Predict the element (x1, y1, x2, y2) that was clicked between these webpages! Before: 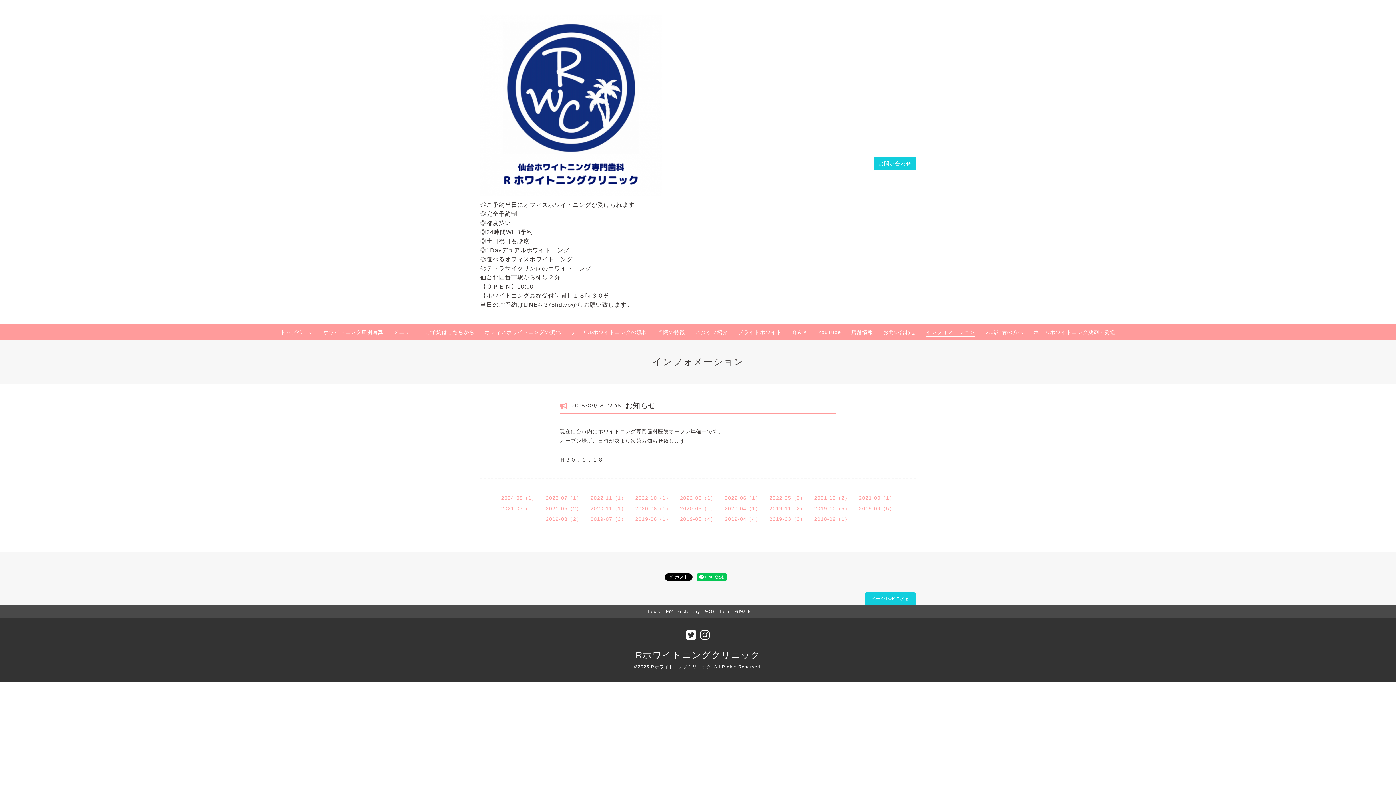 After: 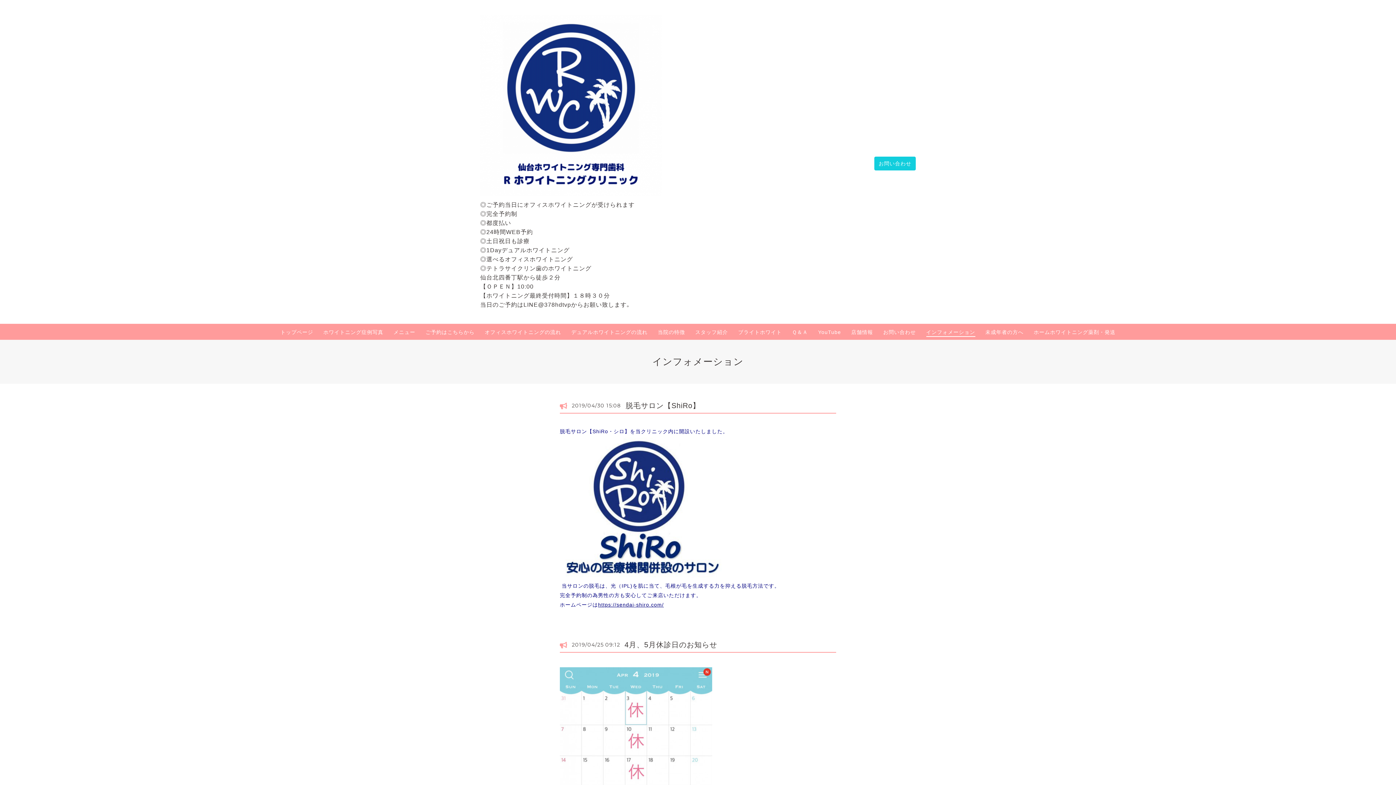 Action: label: 2019-04（4） bbox: (724, 516, 760, 522)